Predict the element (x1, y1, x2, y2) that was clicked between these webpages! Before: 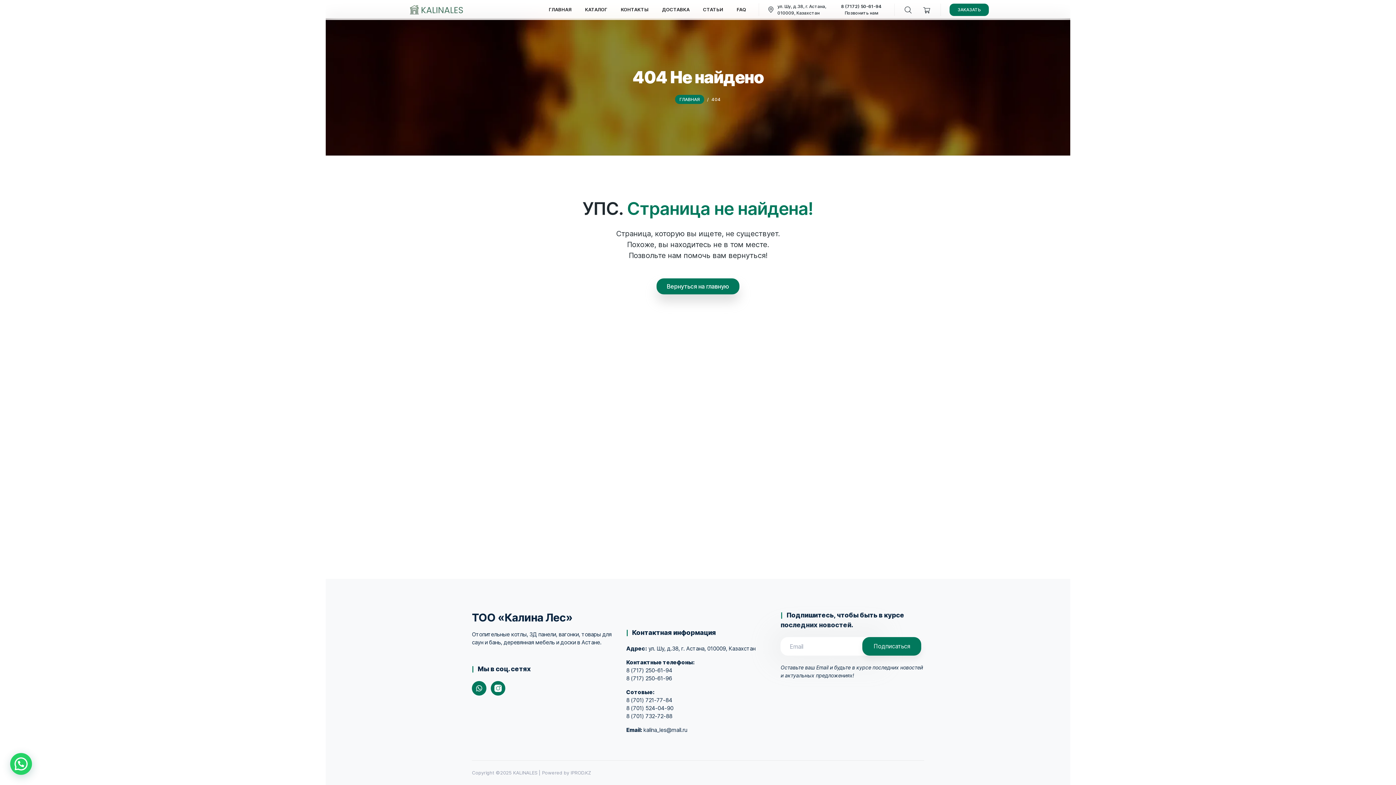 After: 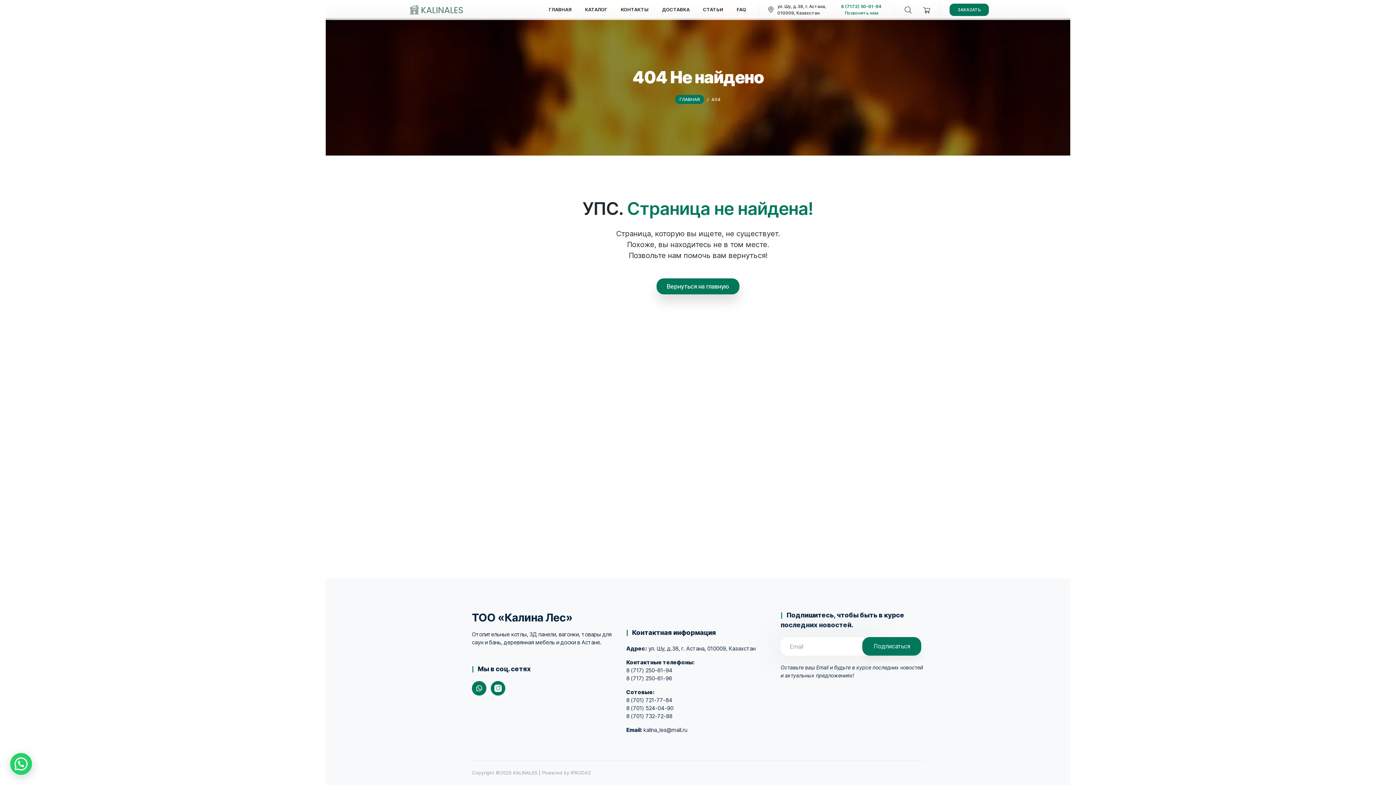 Action: bbox: (841, 3, 882, 16) label: 8 (7172) 50-61-94

Позвонить нам